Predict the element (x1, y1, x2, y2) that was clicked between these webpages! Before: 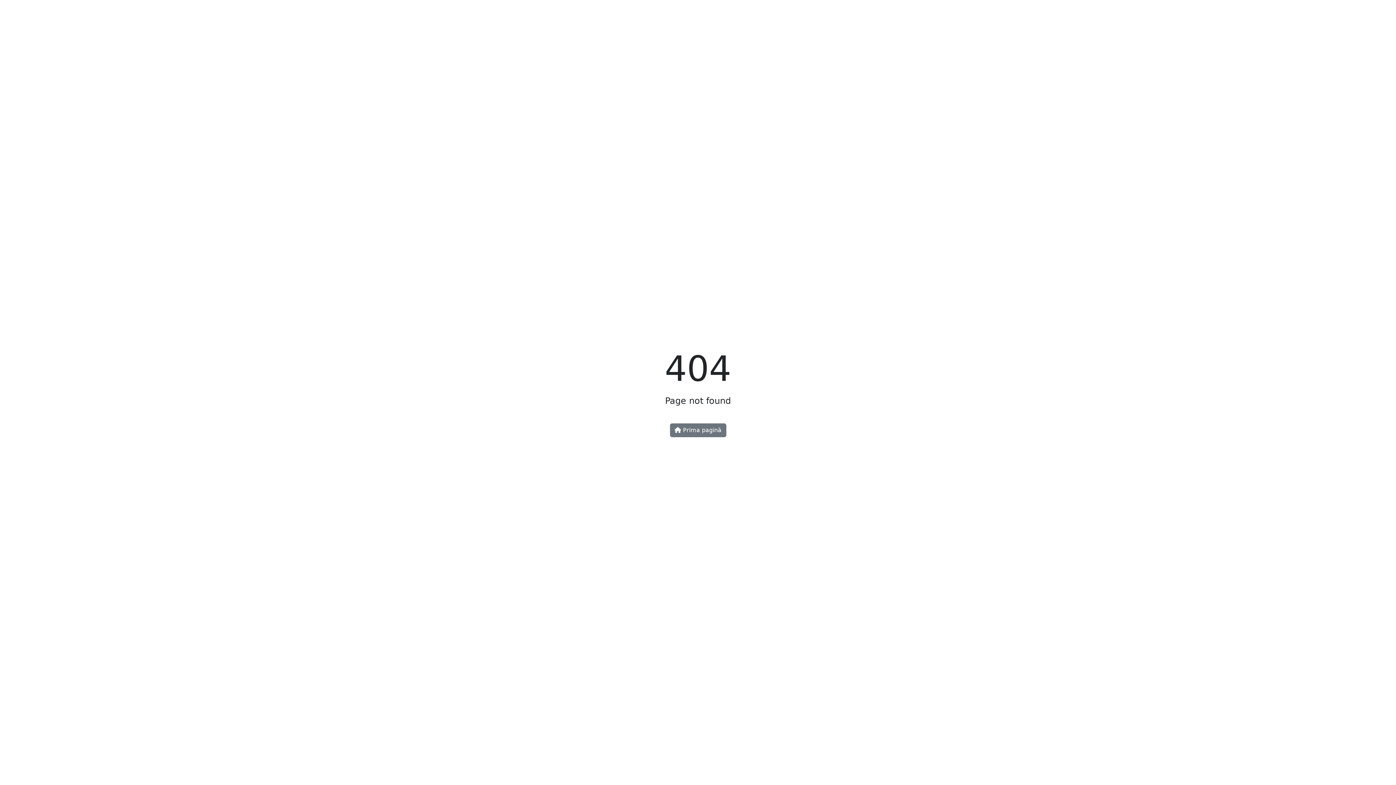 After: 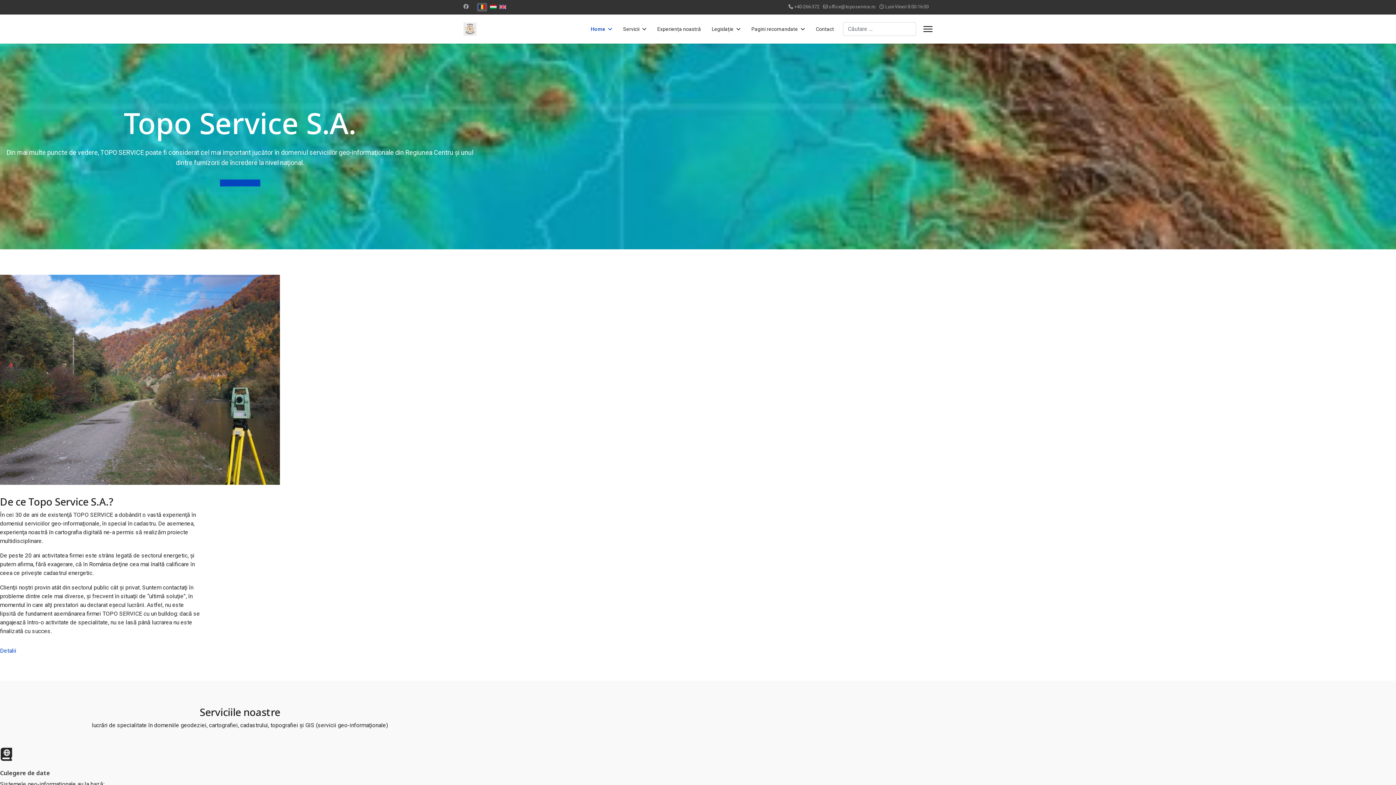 Action: bbox: (670, 423, 726, 437) label:  Prima pagină